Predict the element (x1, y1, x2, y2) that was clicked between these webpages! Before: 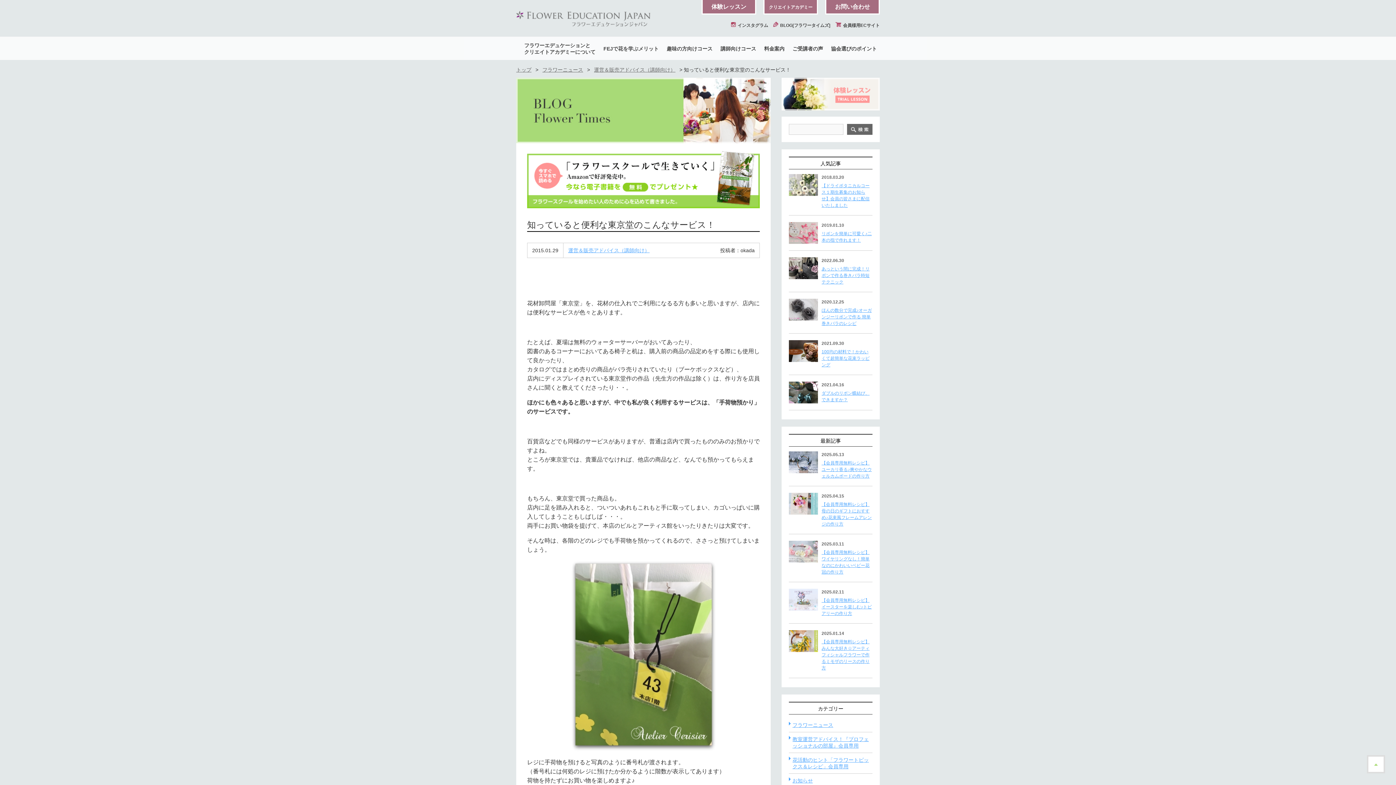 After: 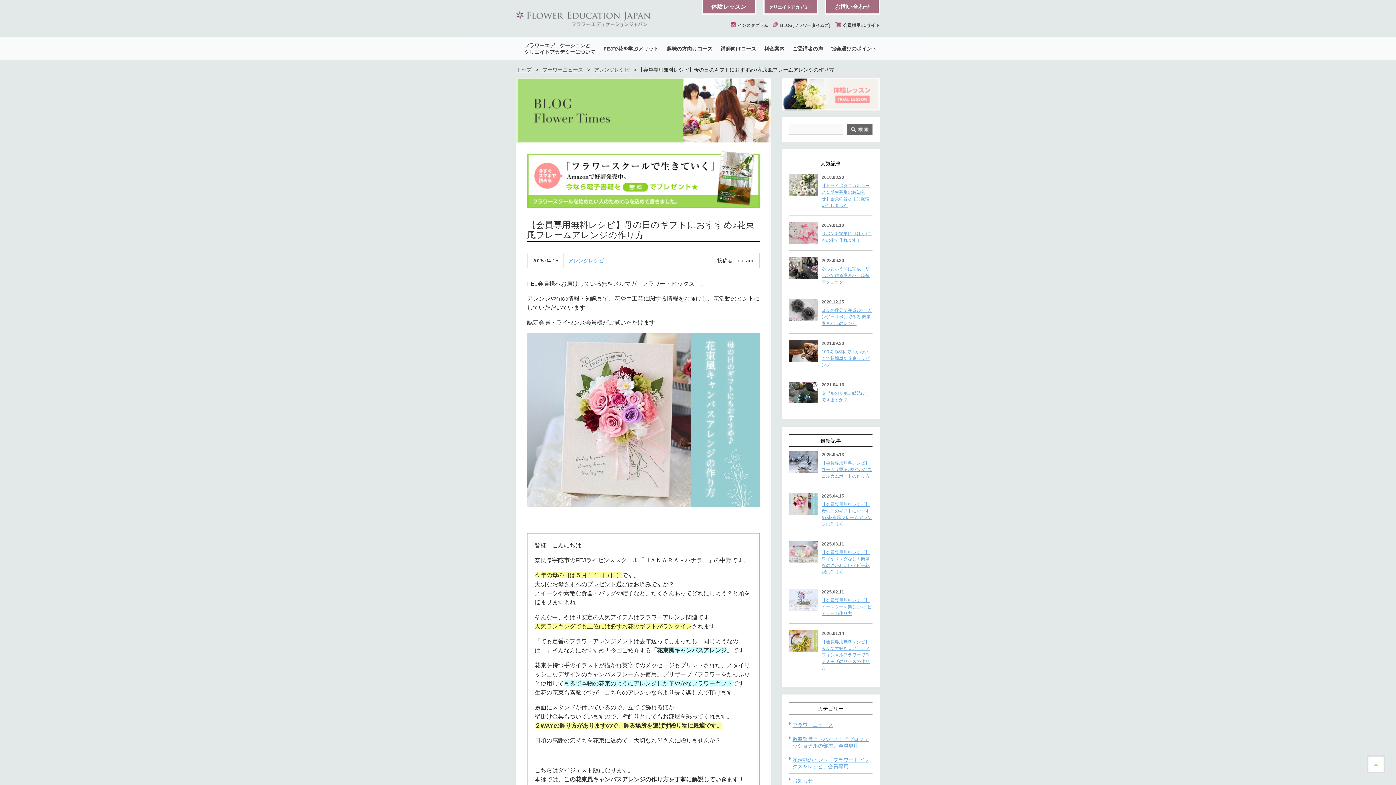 Action: label: 2025.04.15
【会員専用無料レシピ】母の日のギフトにおすすめ♪花束風フレームアレンジの作り方 bbox: (789, 490, 872, 530)